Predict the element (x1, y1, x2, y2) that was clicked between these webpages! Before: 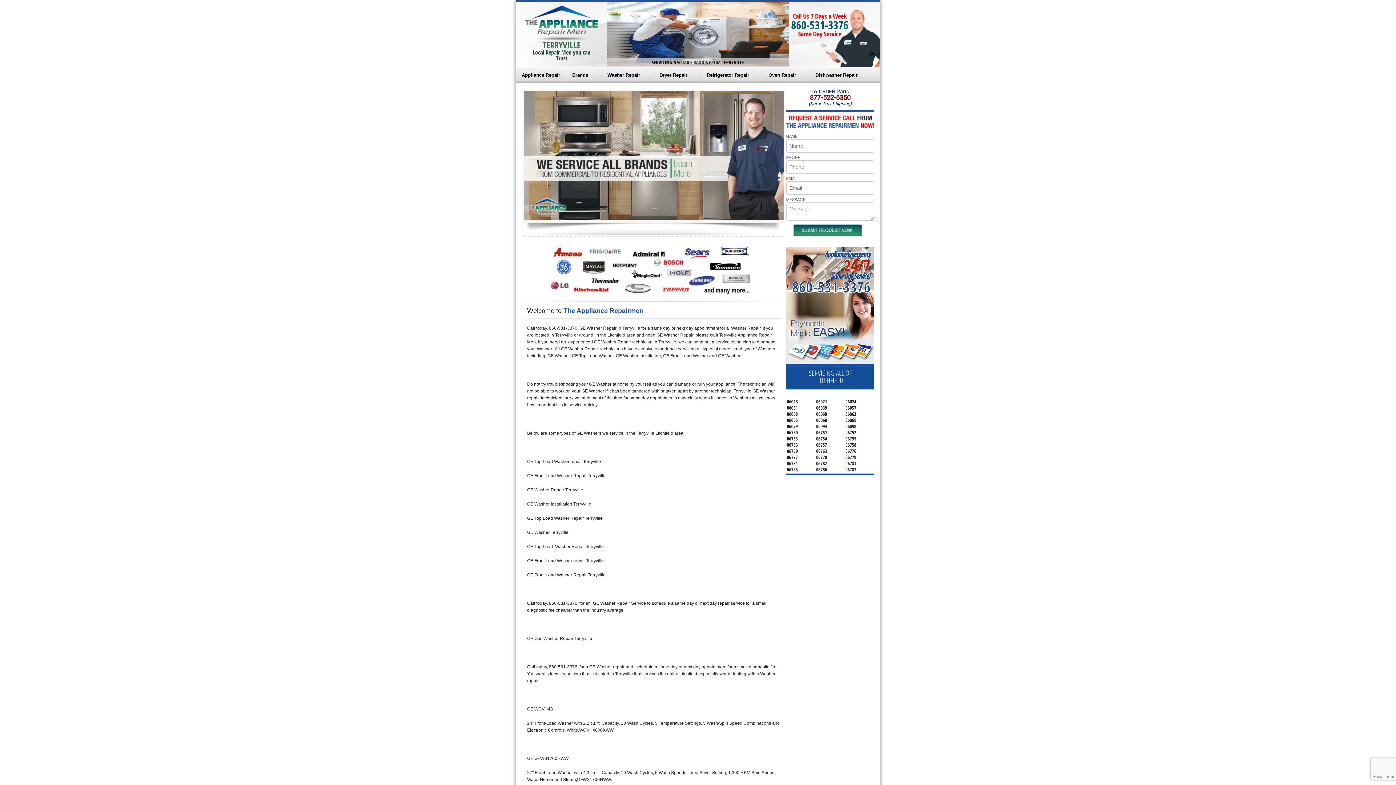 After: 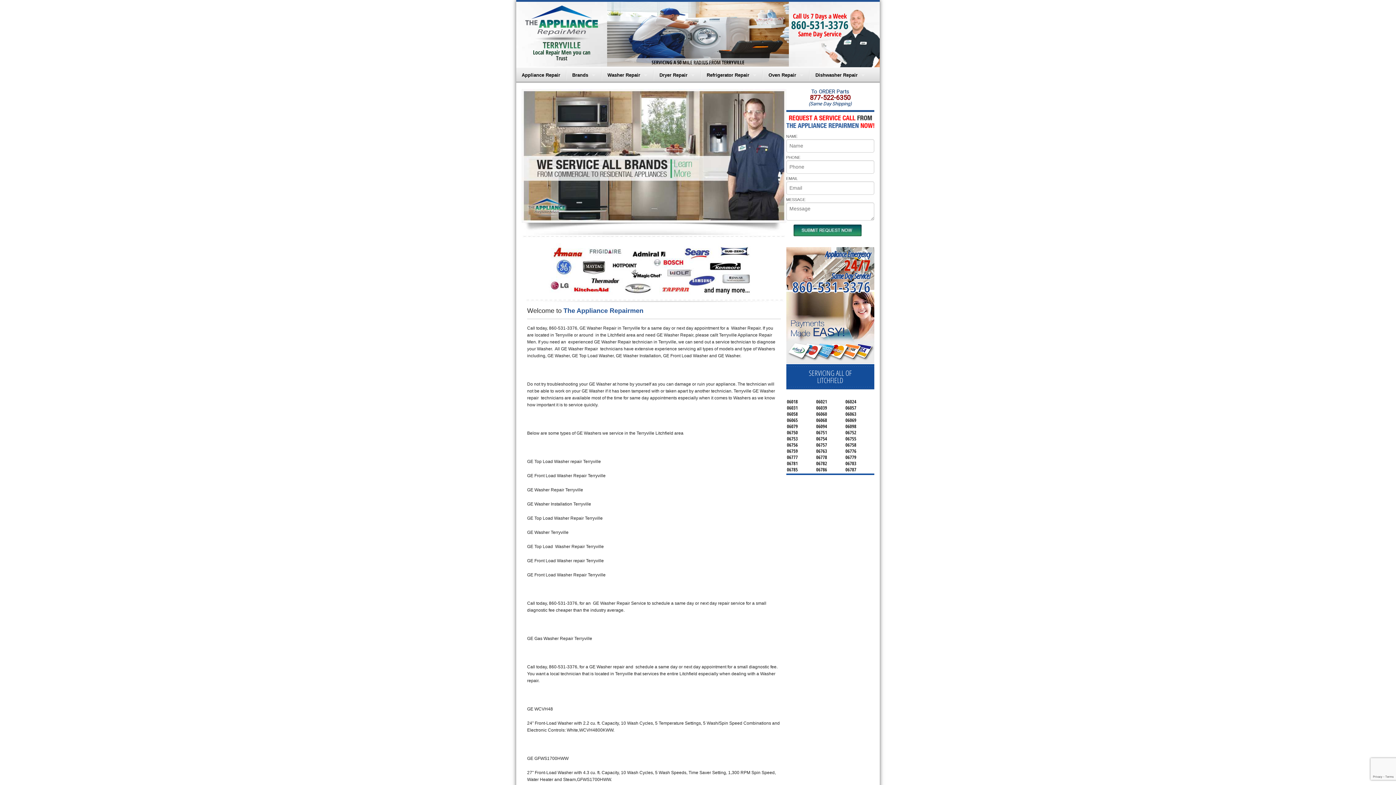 Action: label: 860-531-3376 bbox: (792, 277, 870, 297)